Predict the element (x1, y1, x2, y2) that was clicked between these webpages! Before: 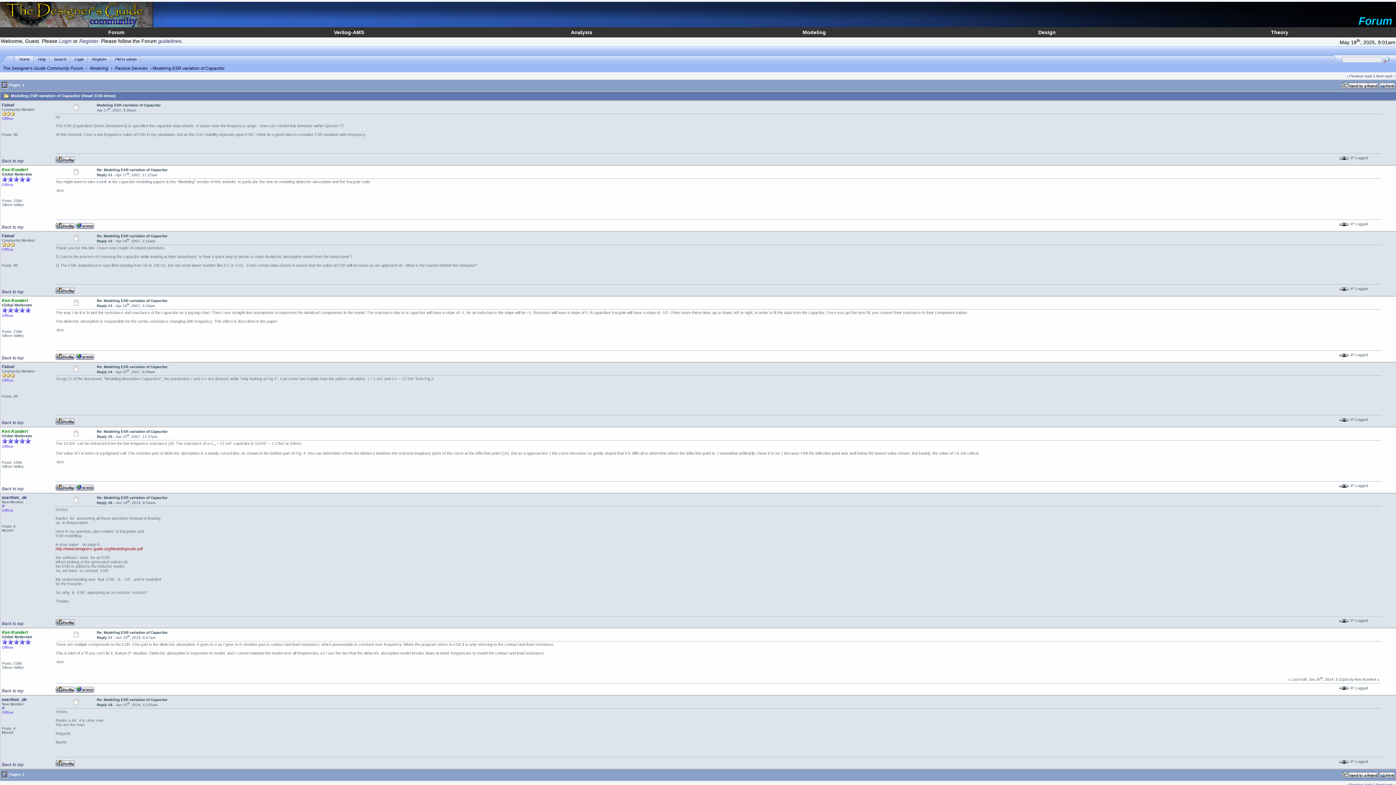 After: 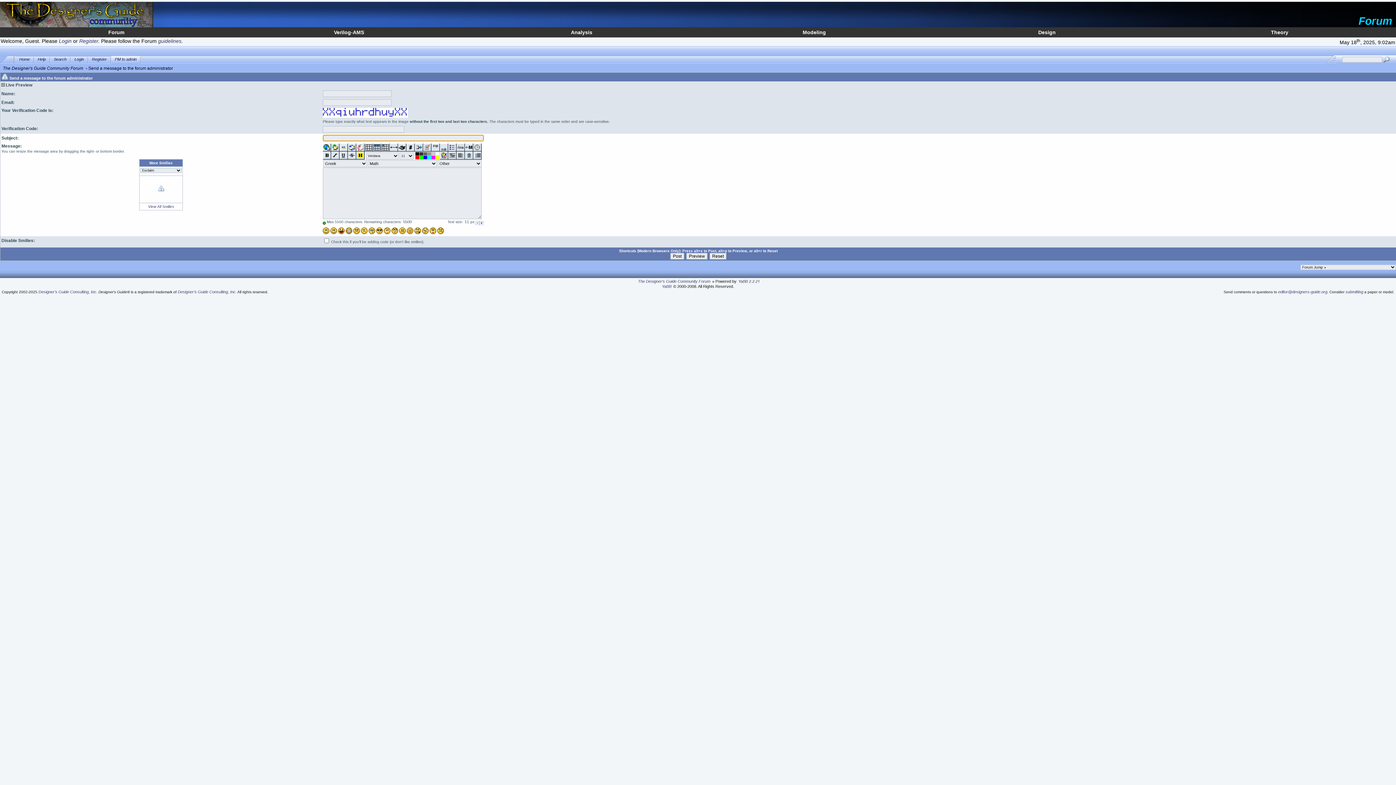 Action: label: PM to admin bbox: (111, 55, 140, 62)